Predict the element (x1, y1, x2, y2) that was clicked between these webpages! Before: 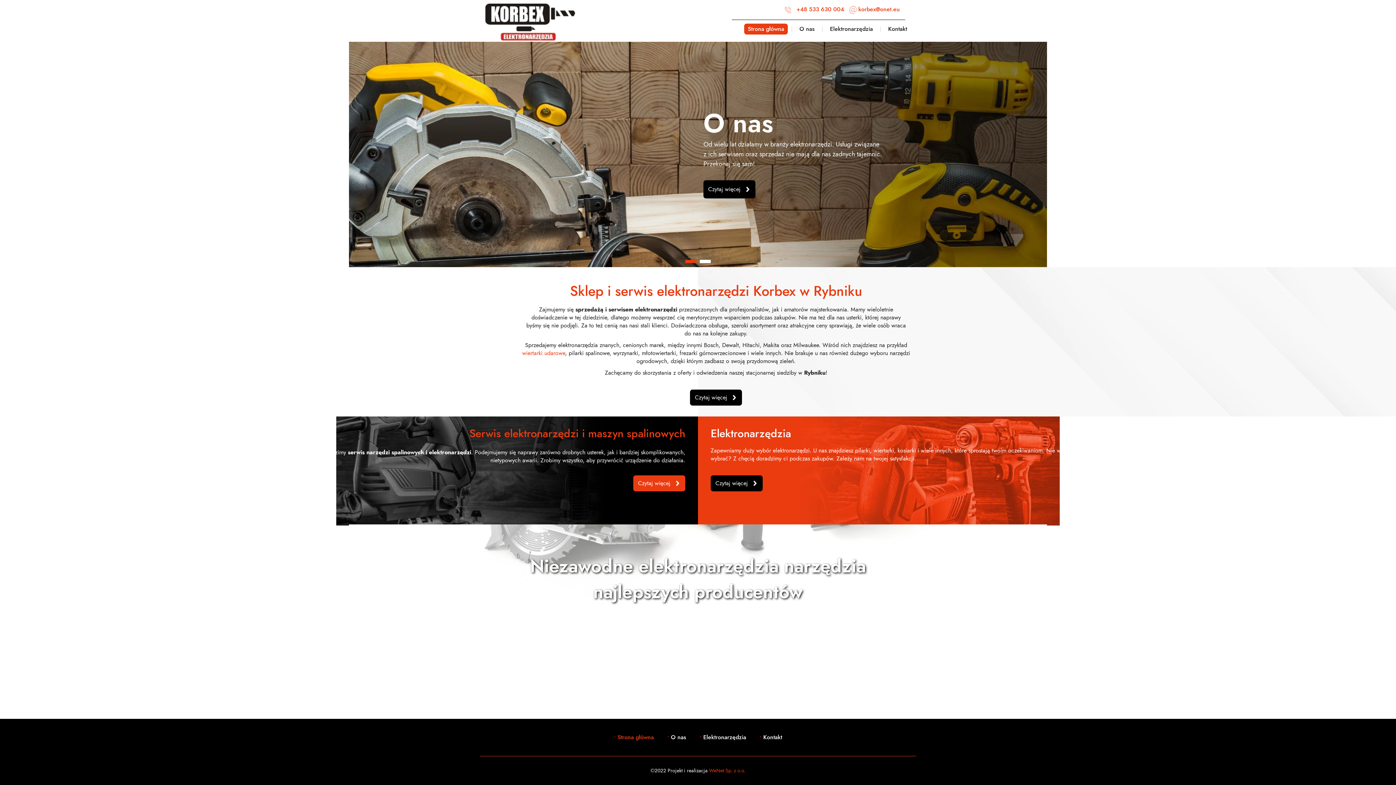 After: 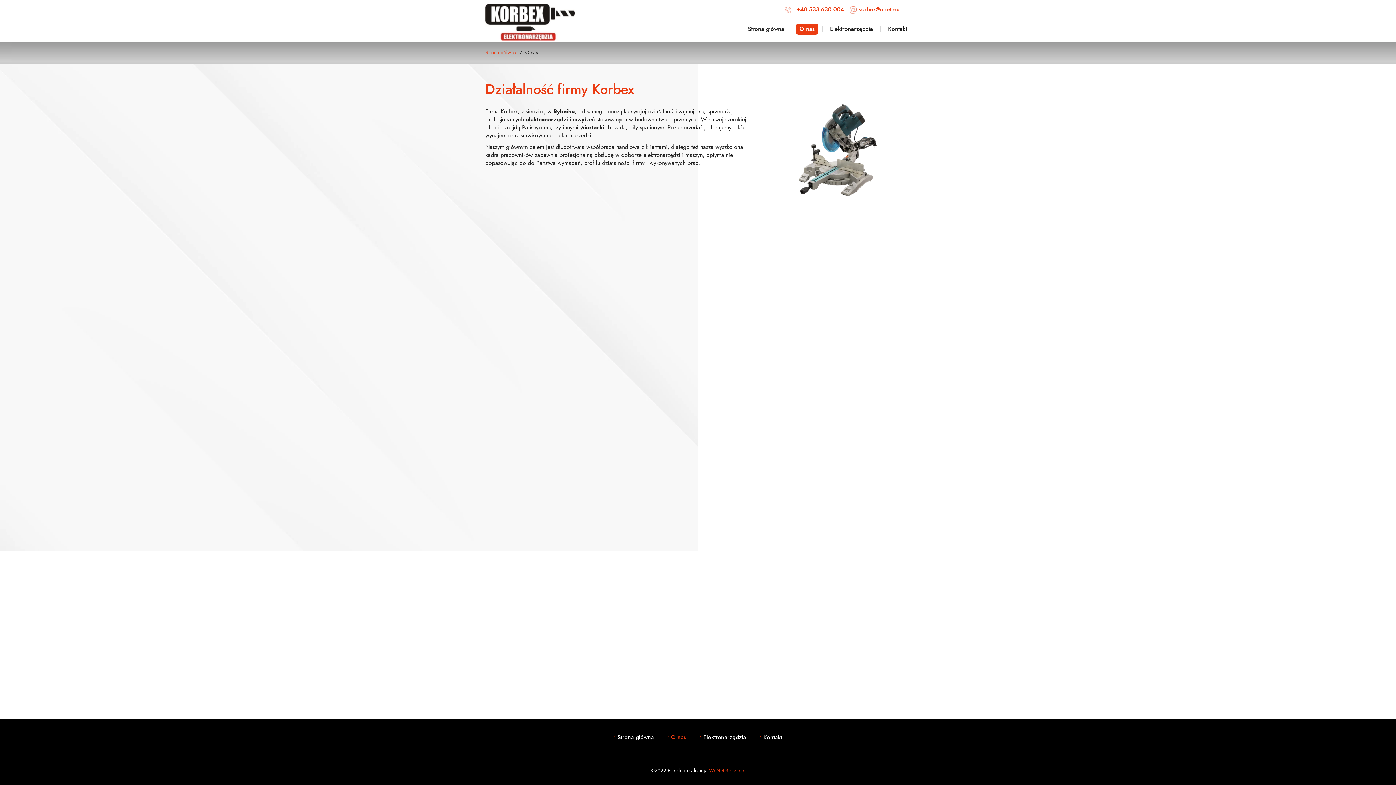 Action: bbox: (703, 180, 755, 198) label: Czytaj więcej